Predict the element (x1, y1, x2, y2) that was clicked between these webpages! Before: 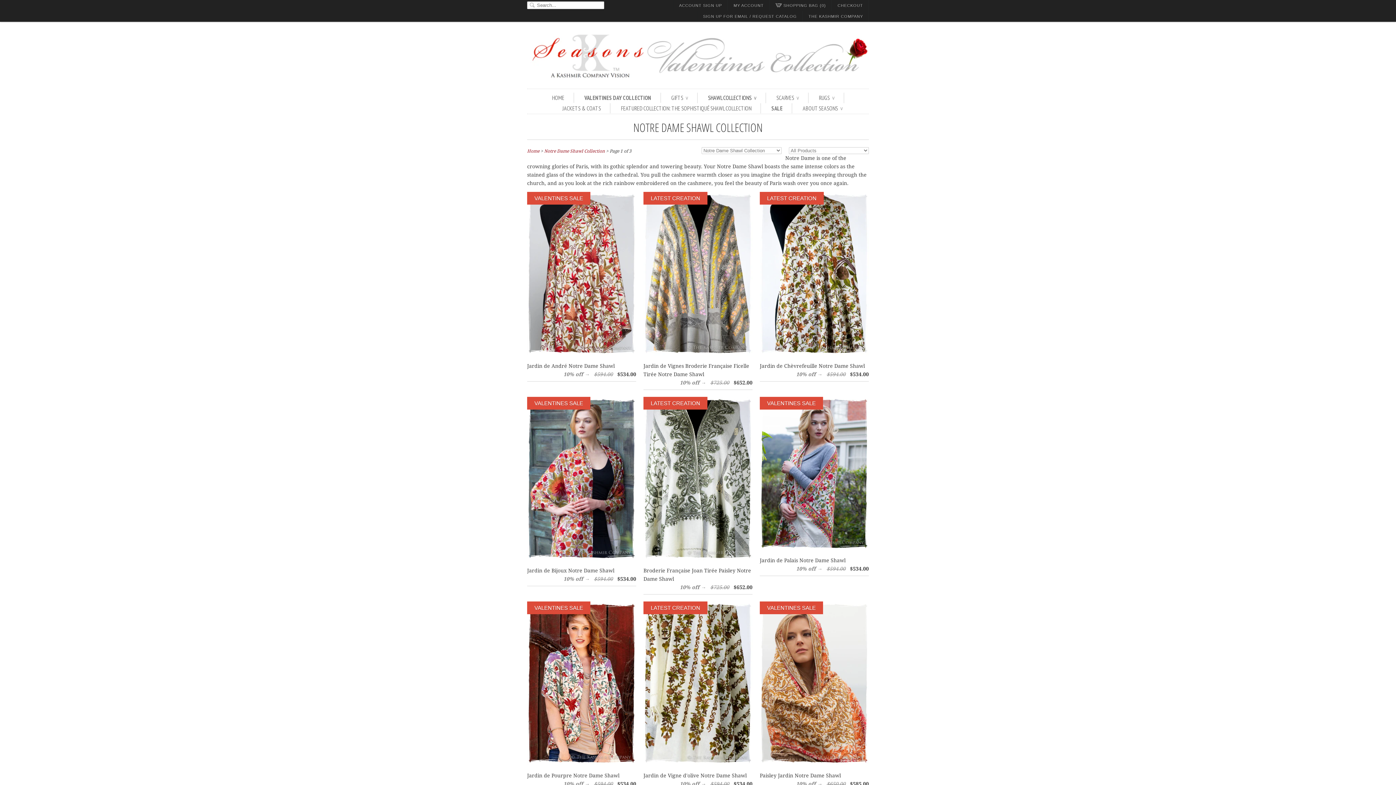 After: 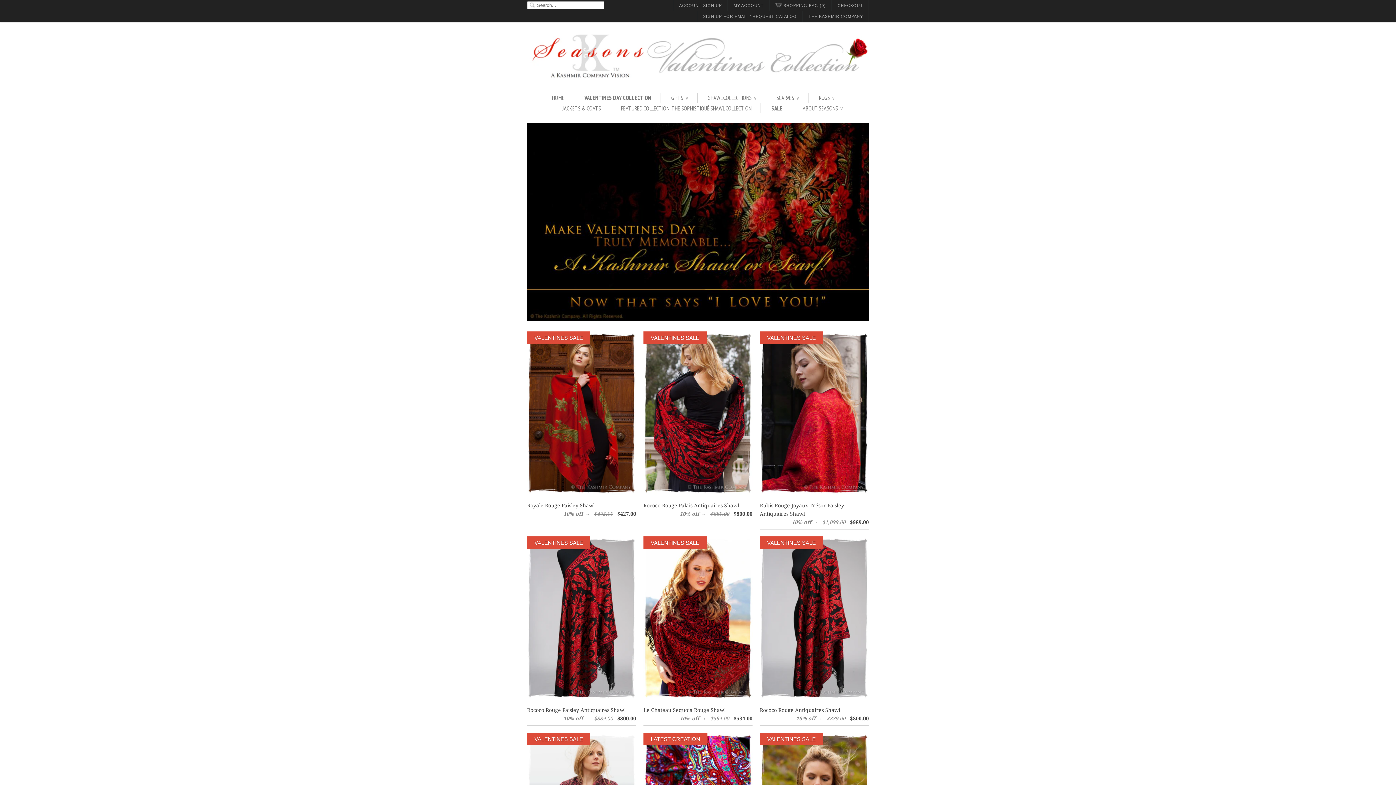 Action: label: HOME bbox: (552, 92, 564, 102)